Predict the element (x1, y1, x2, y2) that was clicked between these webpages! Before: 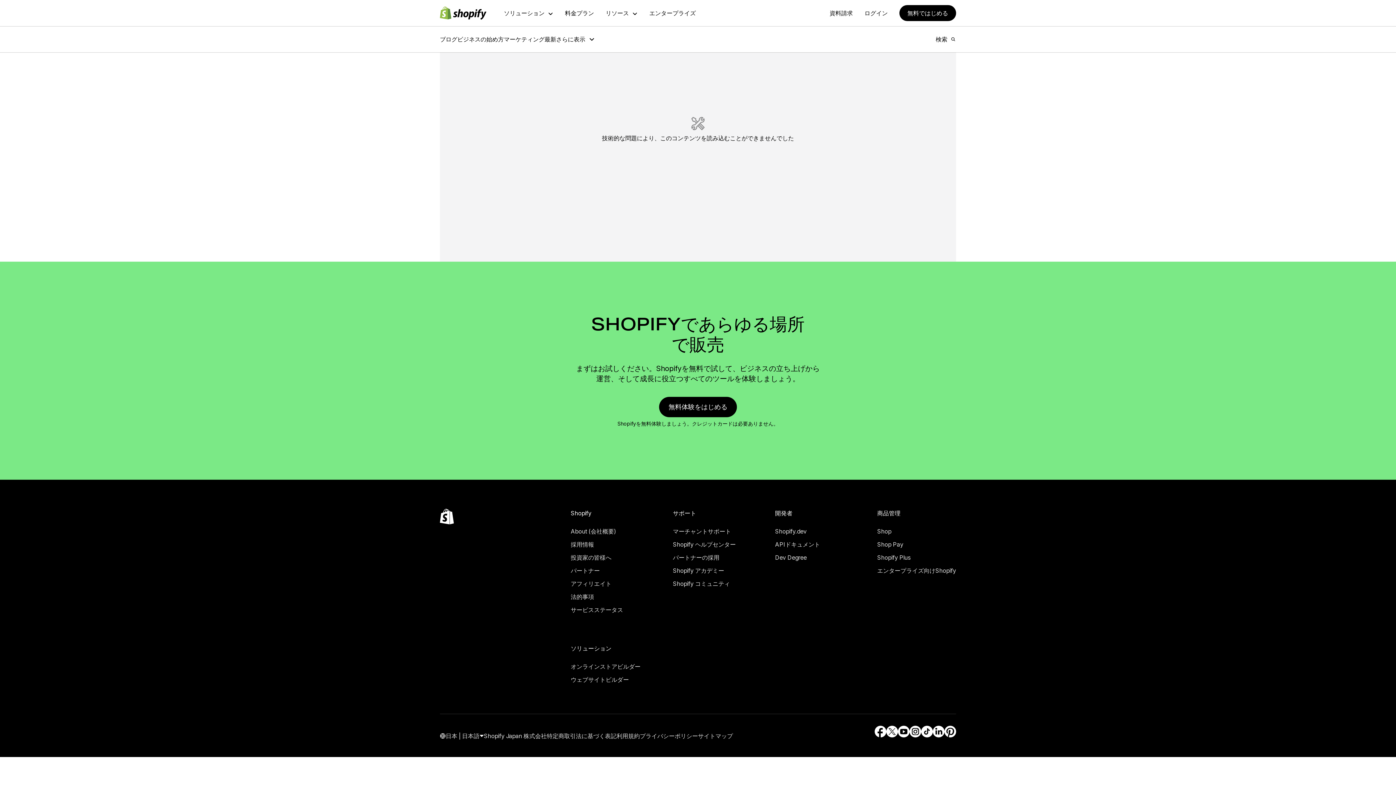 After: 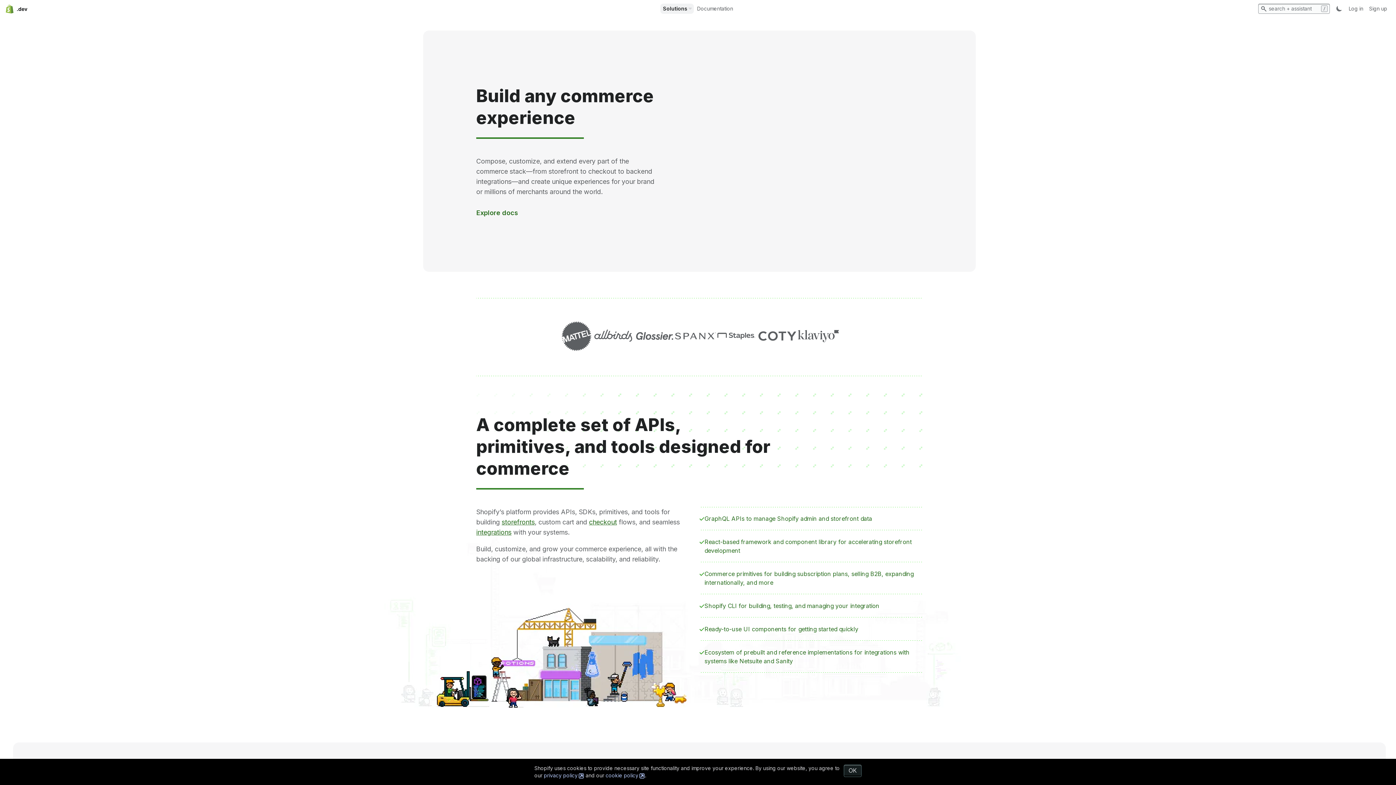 Action: bbox: (775, 526, 820, 536) label: 外部ソース：Shopify.dev